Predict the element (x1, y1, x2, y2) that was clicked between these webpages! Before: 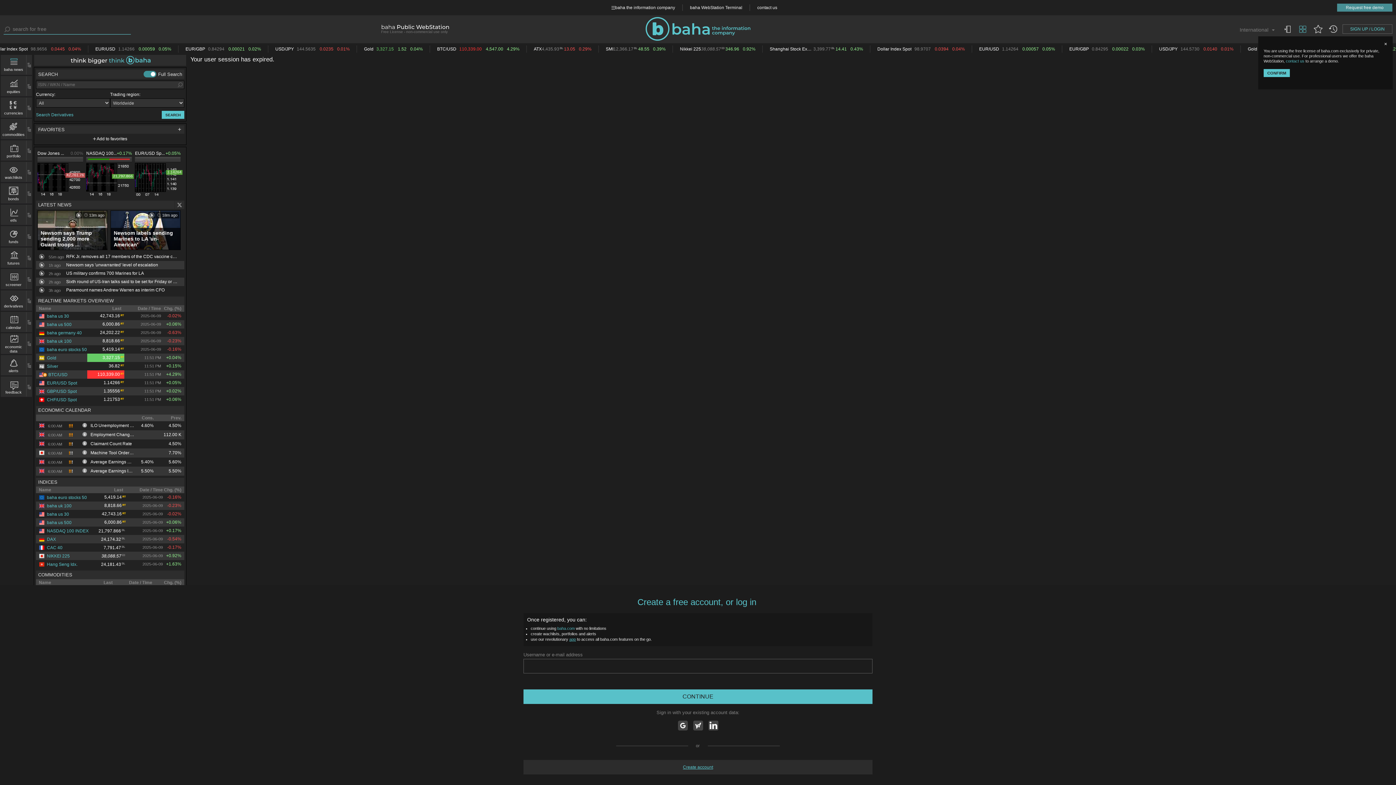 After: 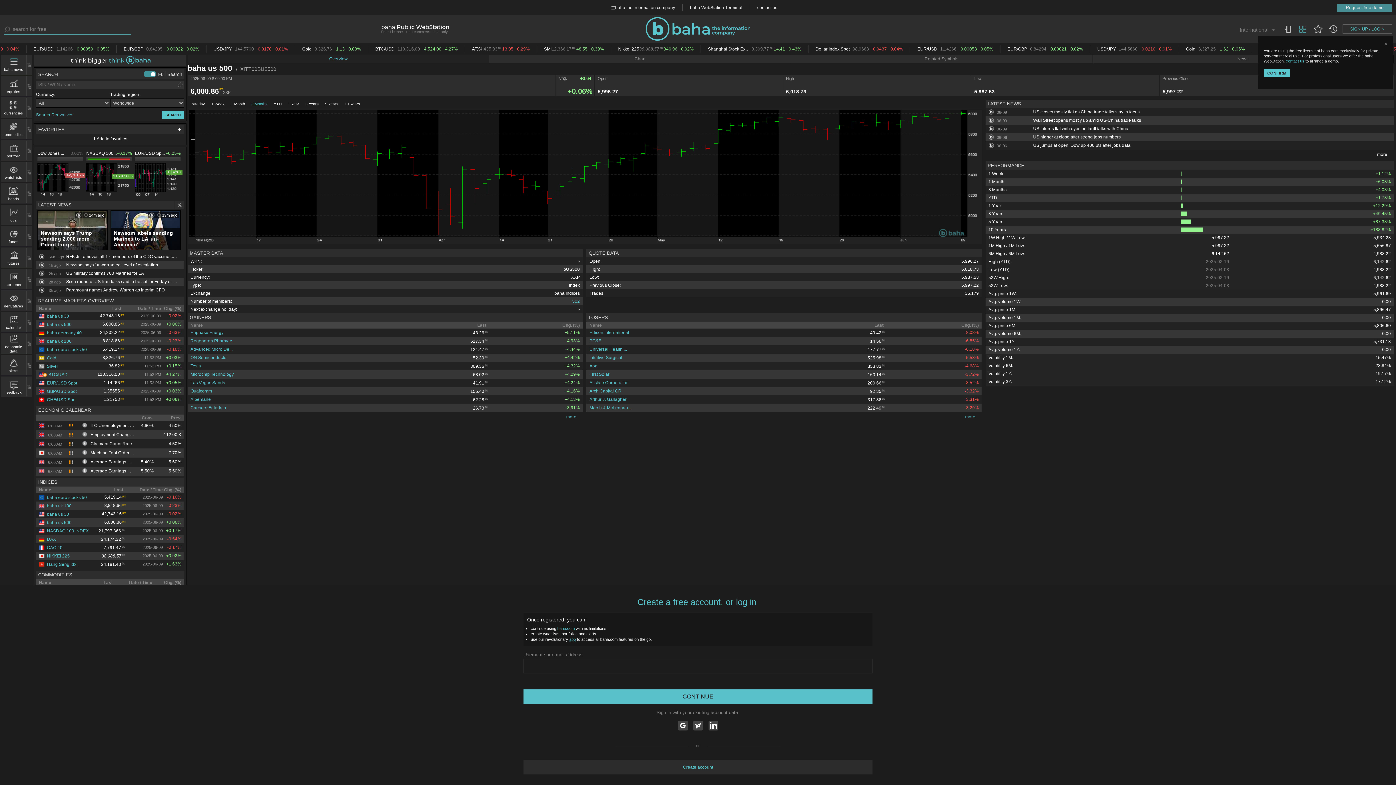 Action: label: baha us 500 bbox: (38, 520, 71, 525)